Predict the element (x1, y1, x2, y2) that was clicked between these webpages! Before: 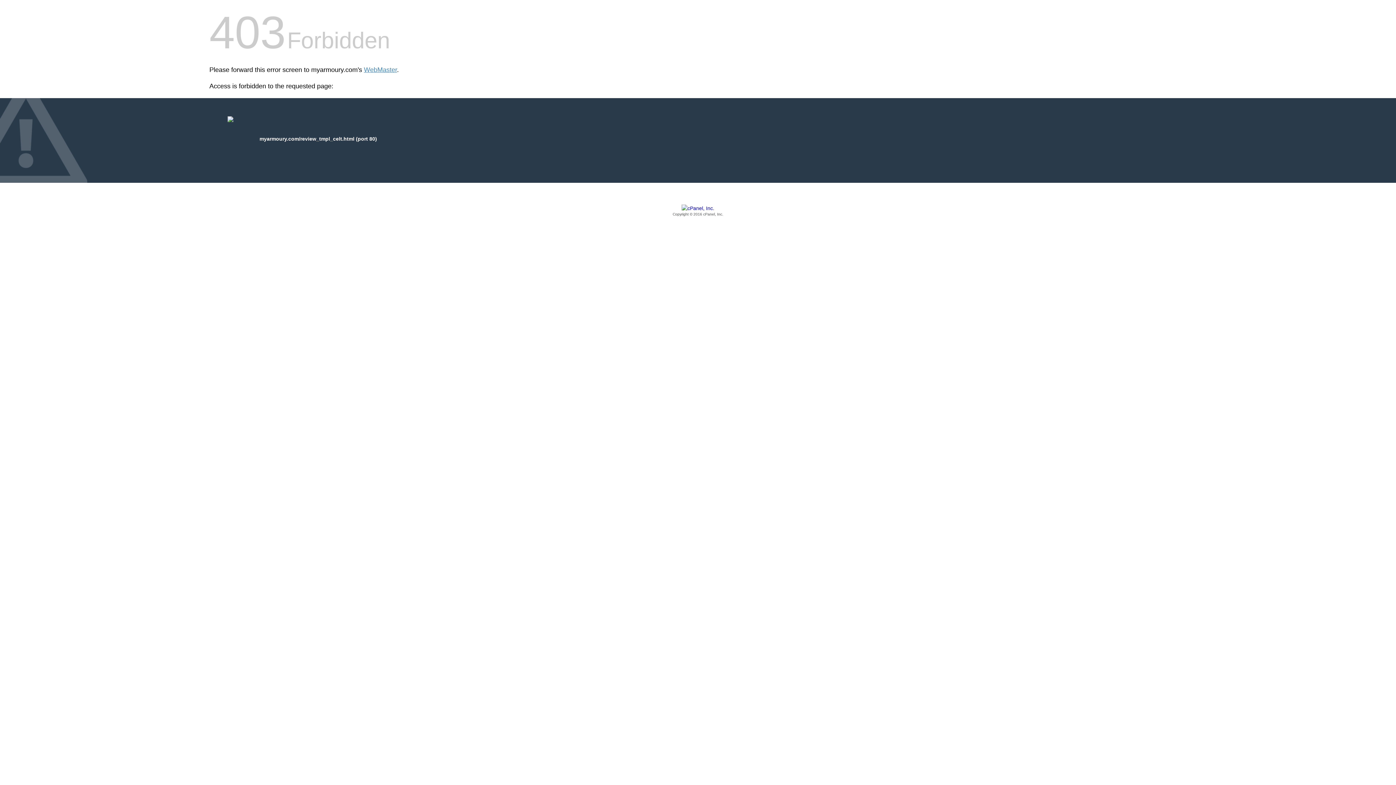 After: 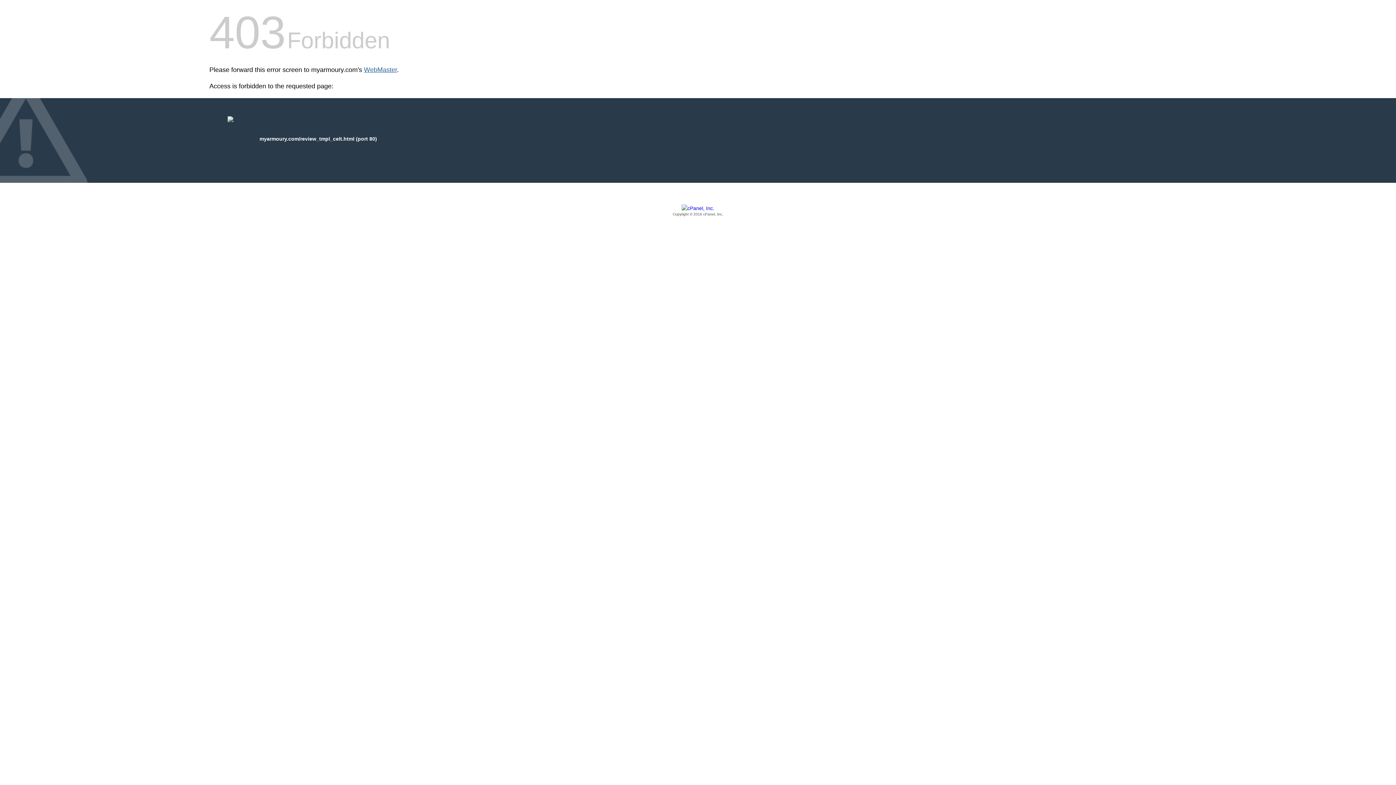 Action: label: WebMaster bbox: (364, 66, 397, 73)